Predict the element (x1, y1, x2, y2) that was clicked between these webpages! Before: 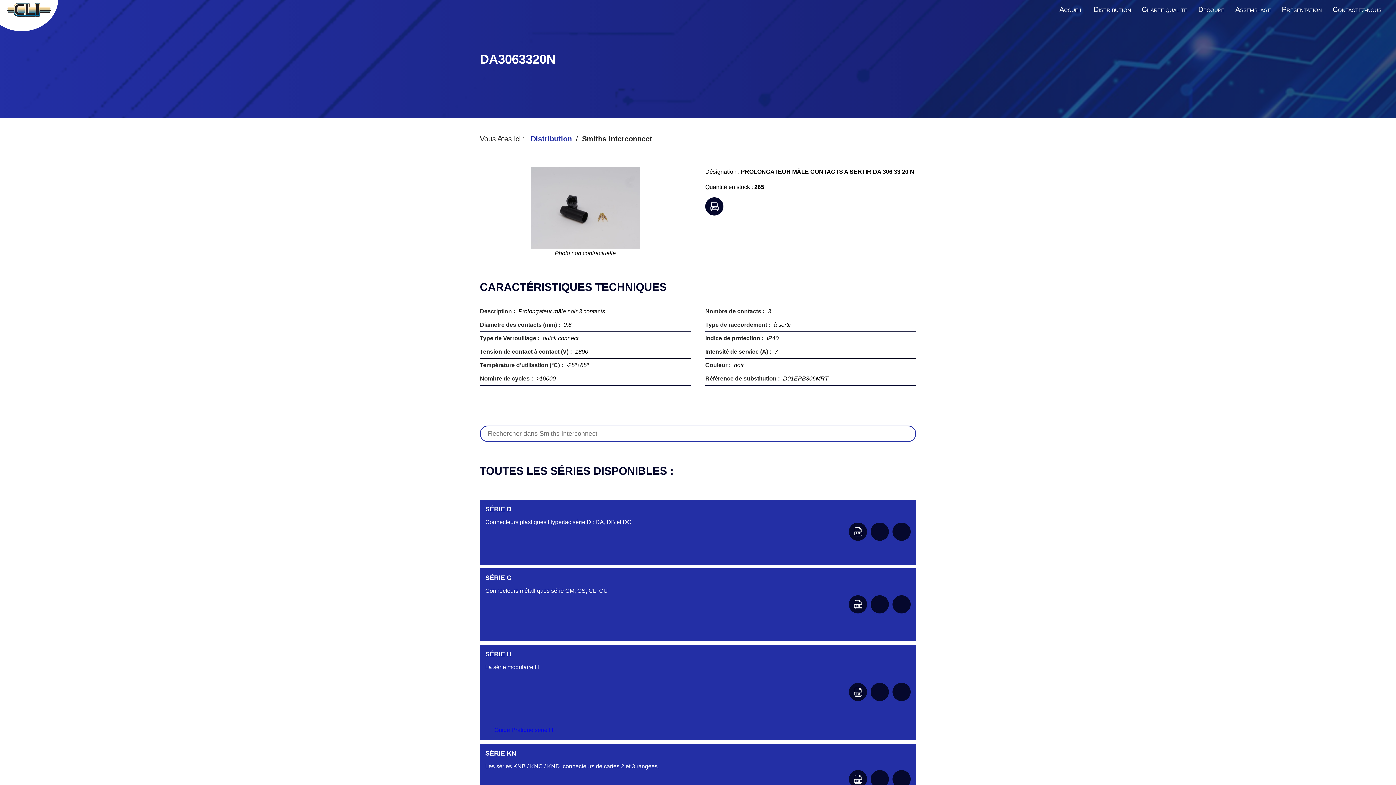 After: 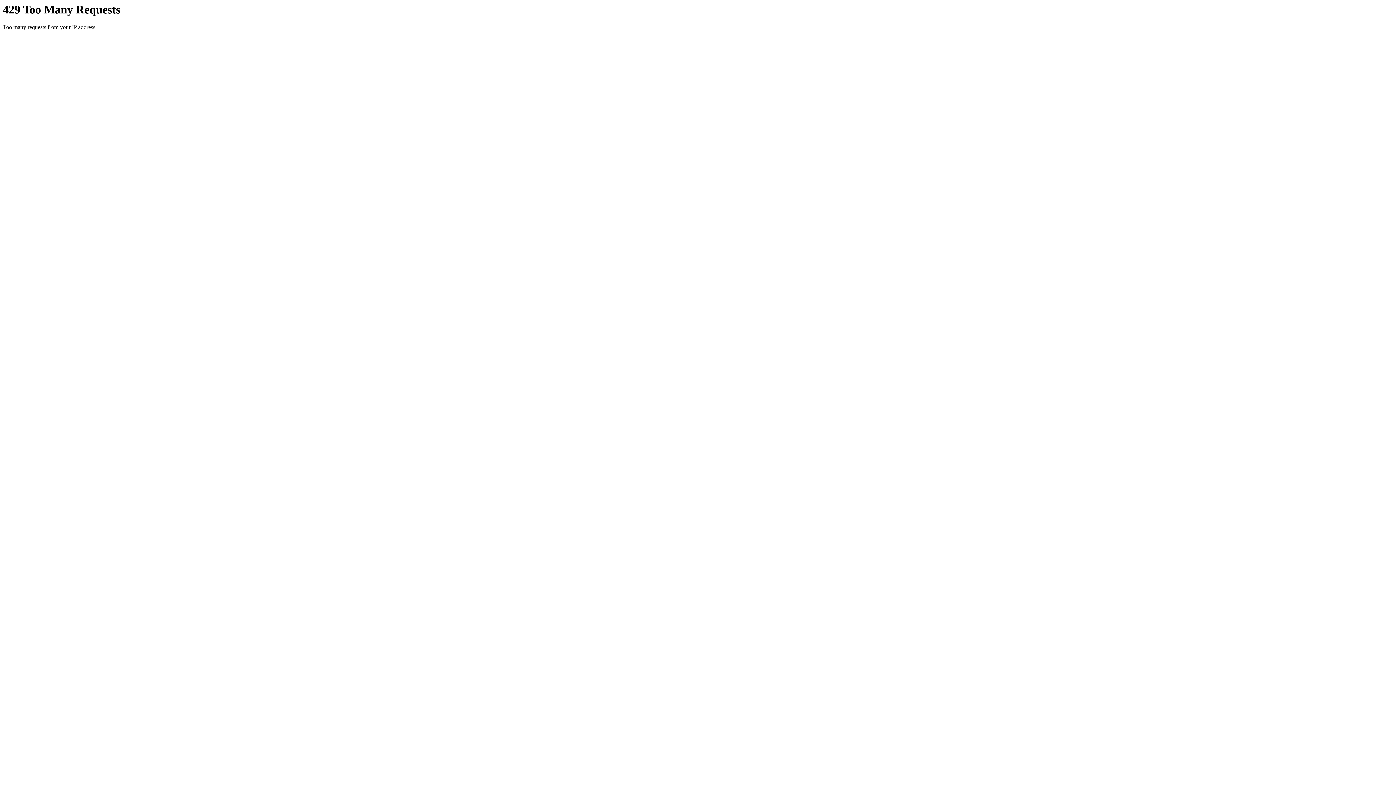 Action: bbox: (1194, 0, 1228, 20) label: DÉCOUPE